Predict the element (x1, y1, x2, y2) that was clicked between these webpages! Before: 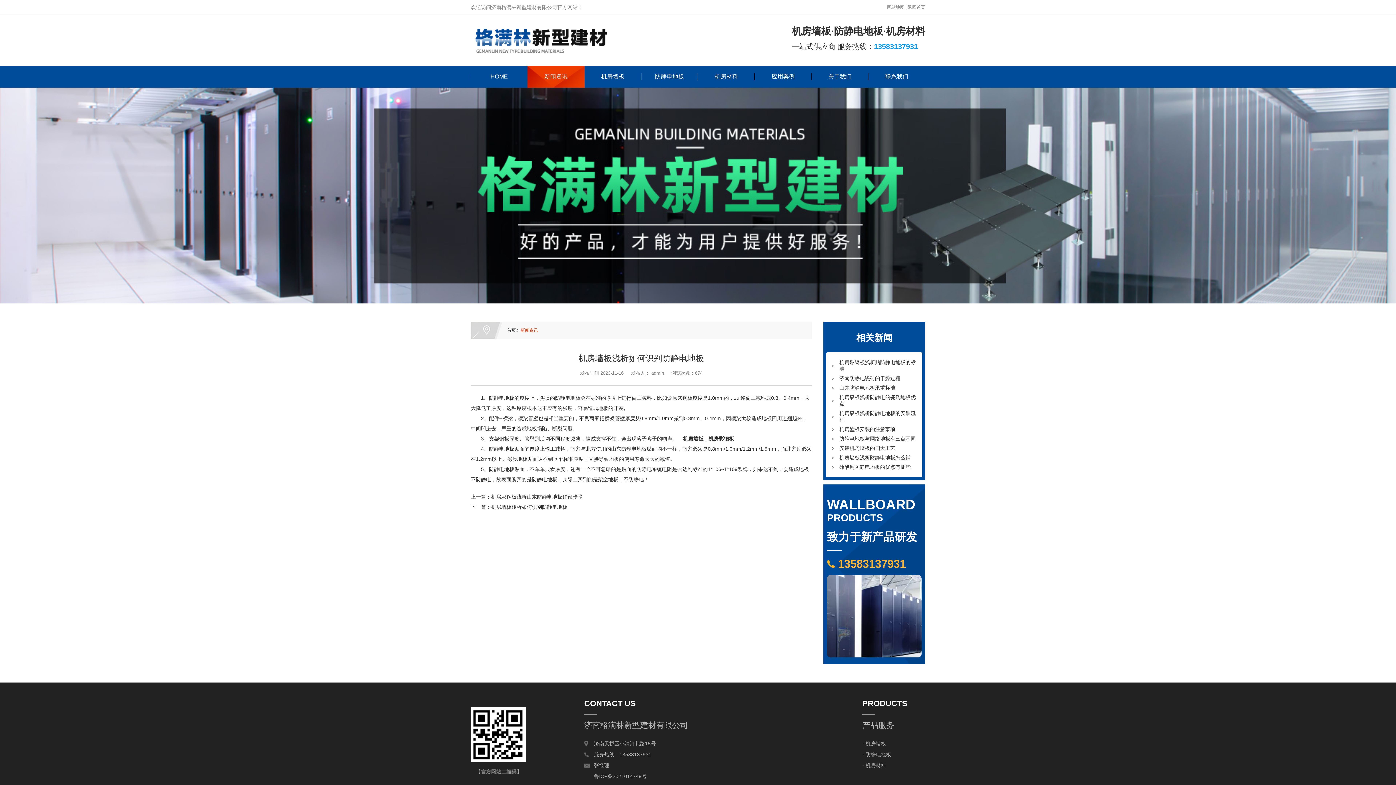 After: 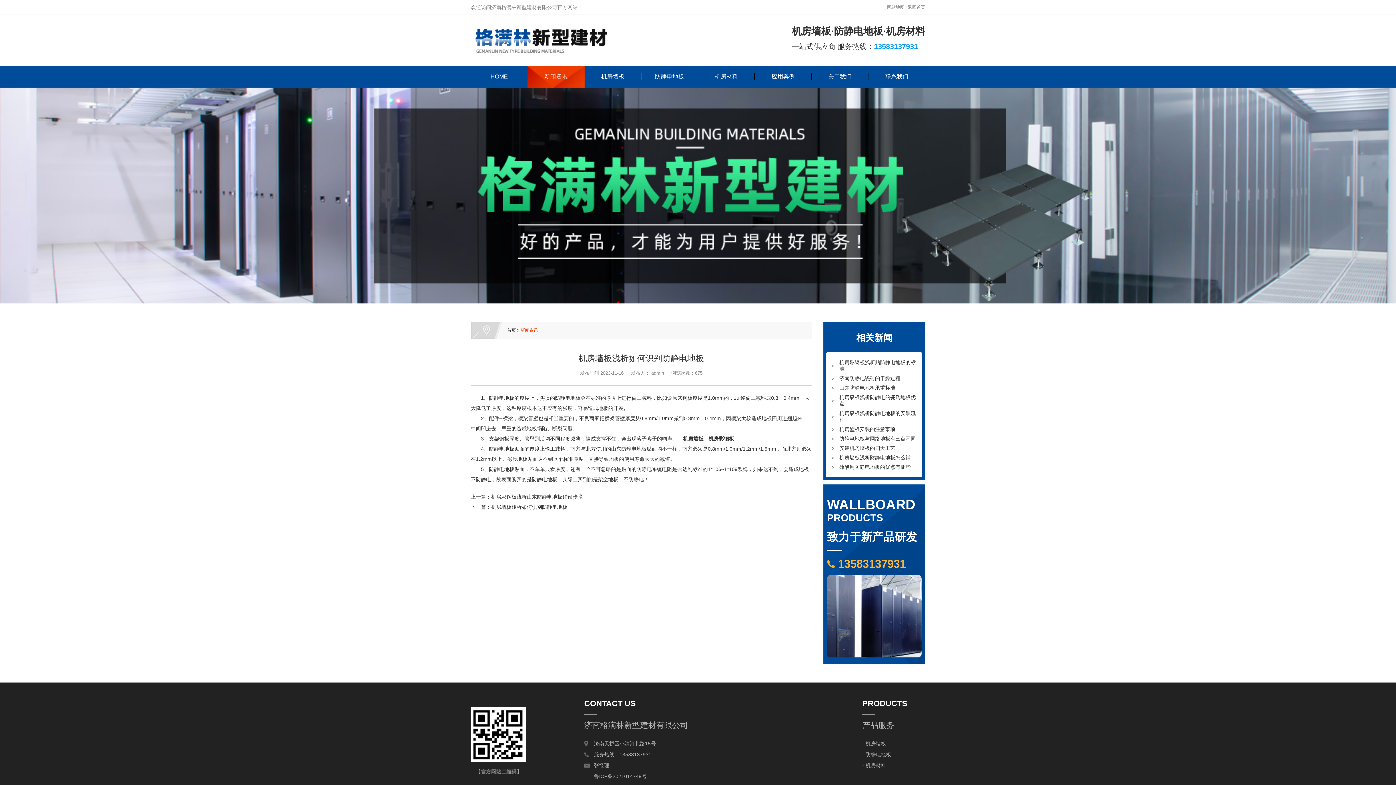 Action: bbox: (862, 741, 886, 746) label: - 机房墙板